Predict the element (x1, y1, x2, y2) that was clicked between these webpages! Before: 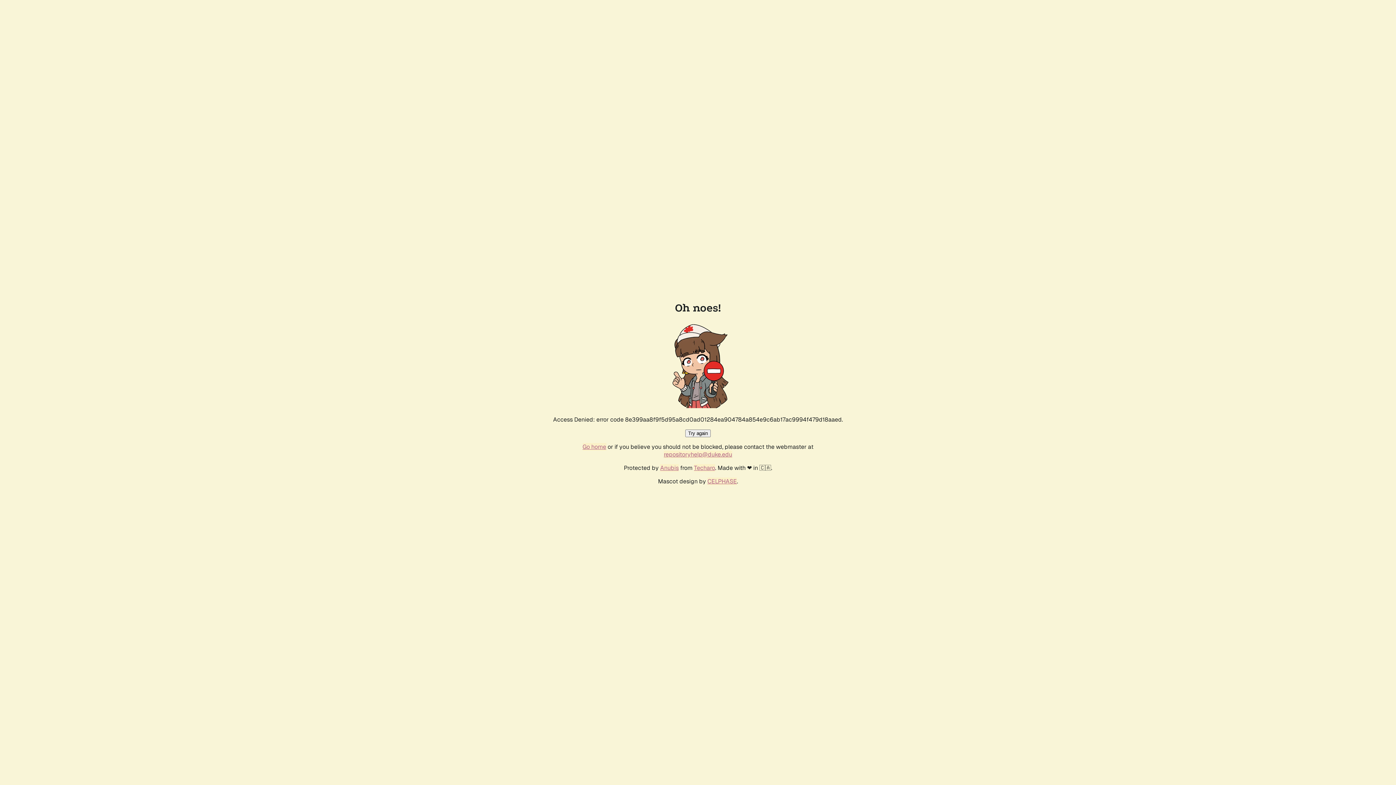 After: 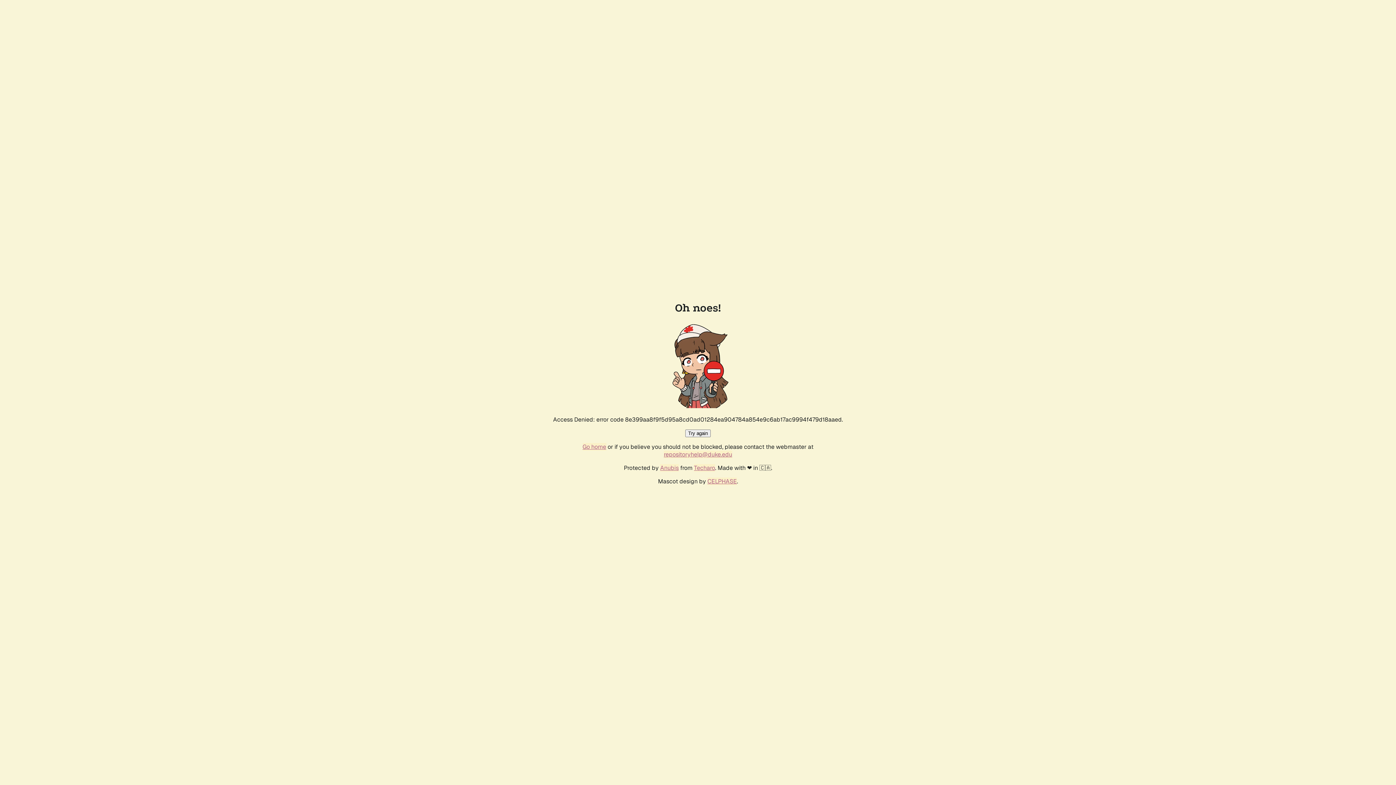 Action: bbox: (685, 429, 710, 437) label: Try again